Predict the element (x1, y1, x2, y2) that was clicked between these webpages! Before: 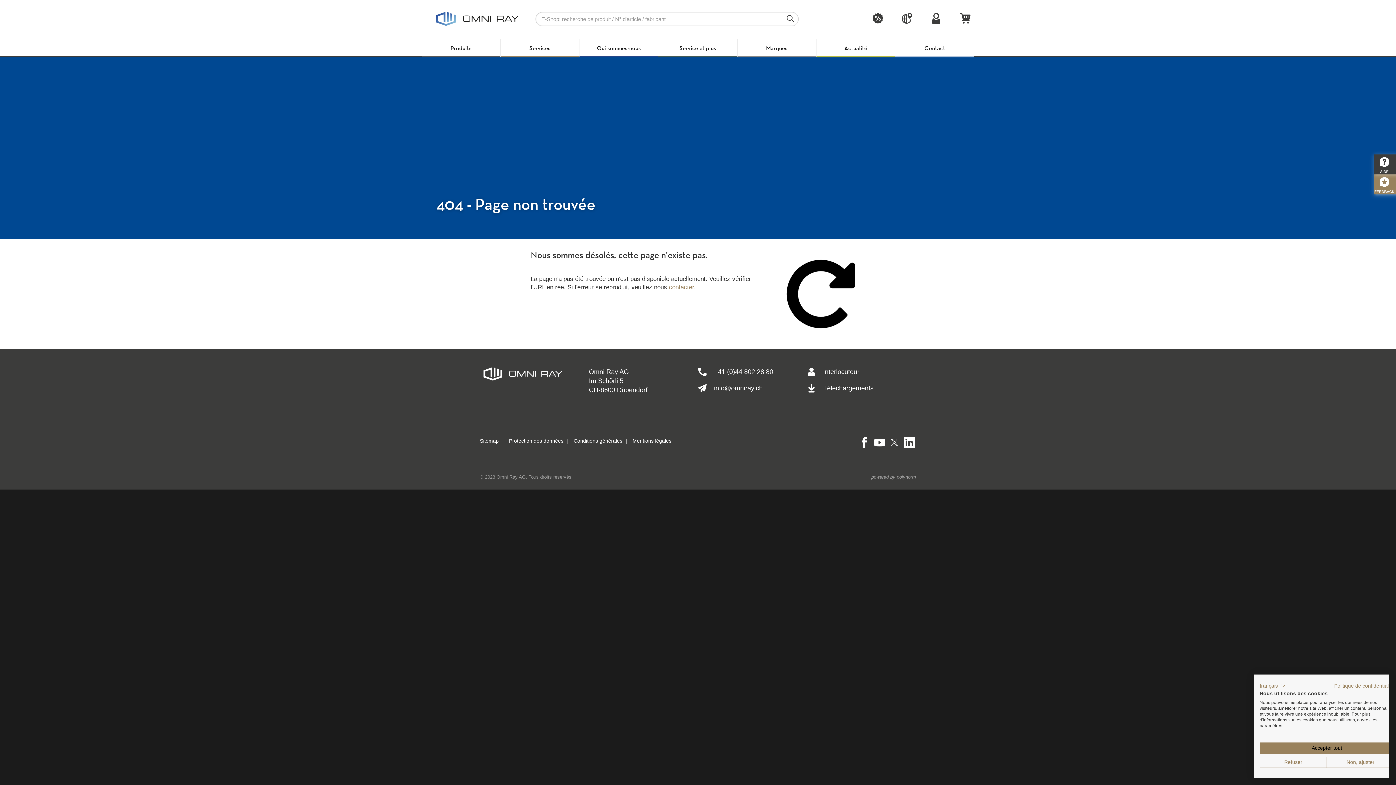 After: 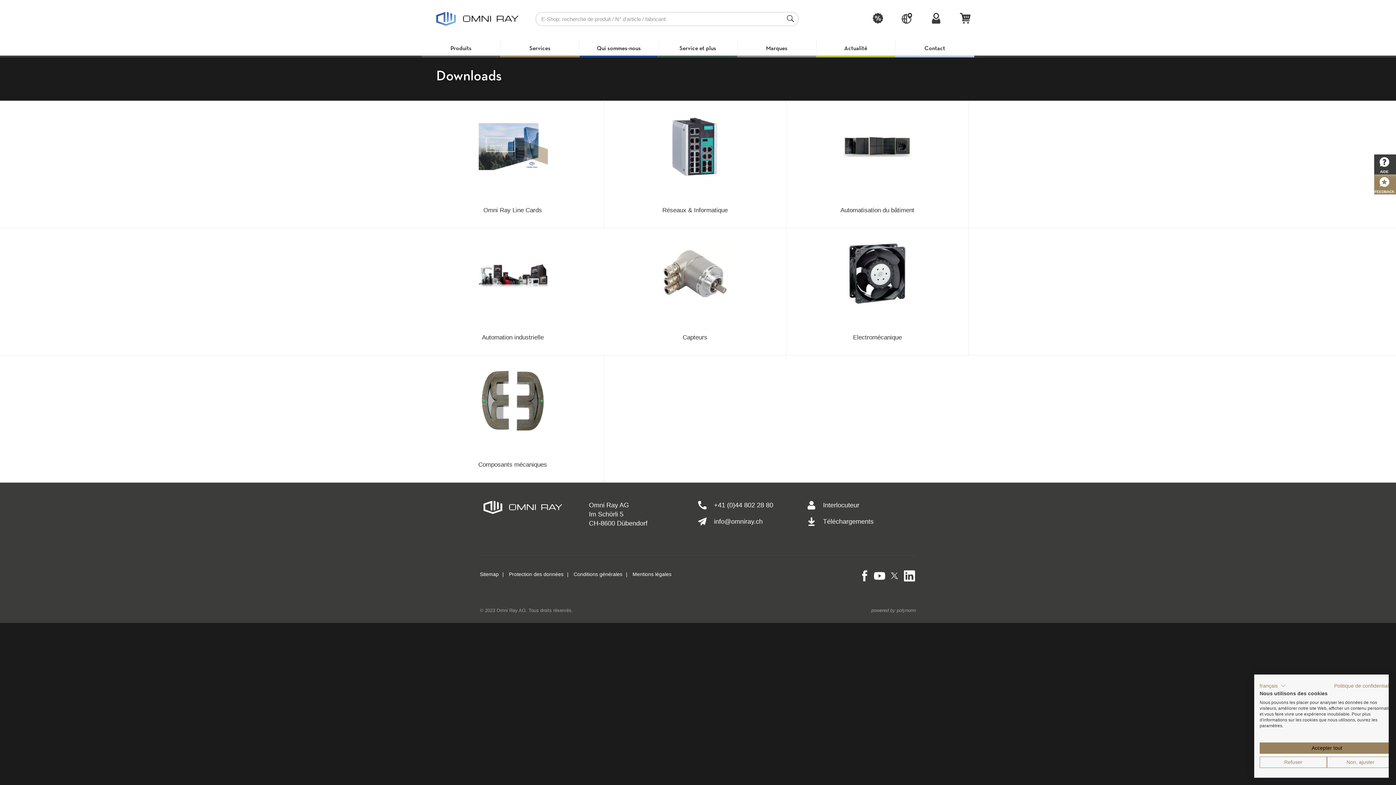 Action: bbox: (807, 384, 916, 400) label: Téléchargements